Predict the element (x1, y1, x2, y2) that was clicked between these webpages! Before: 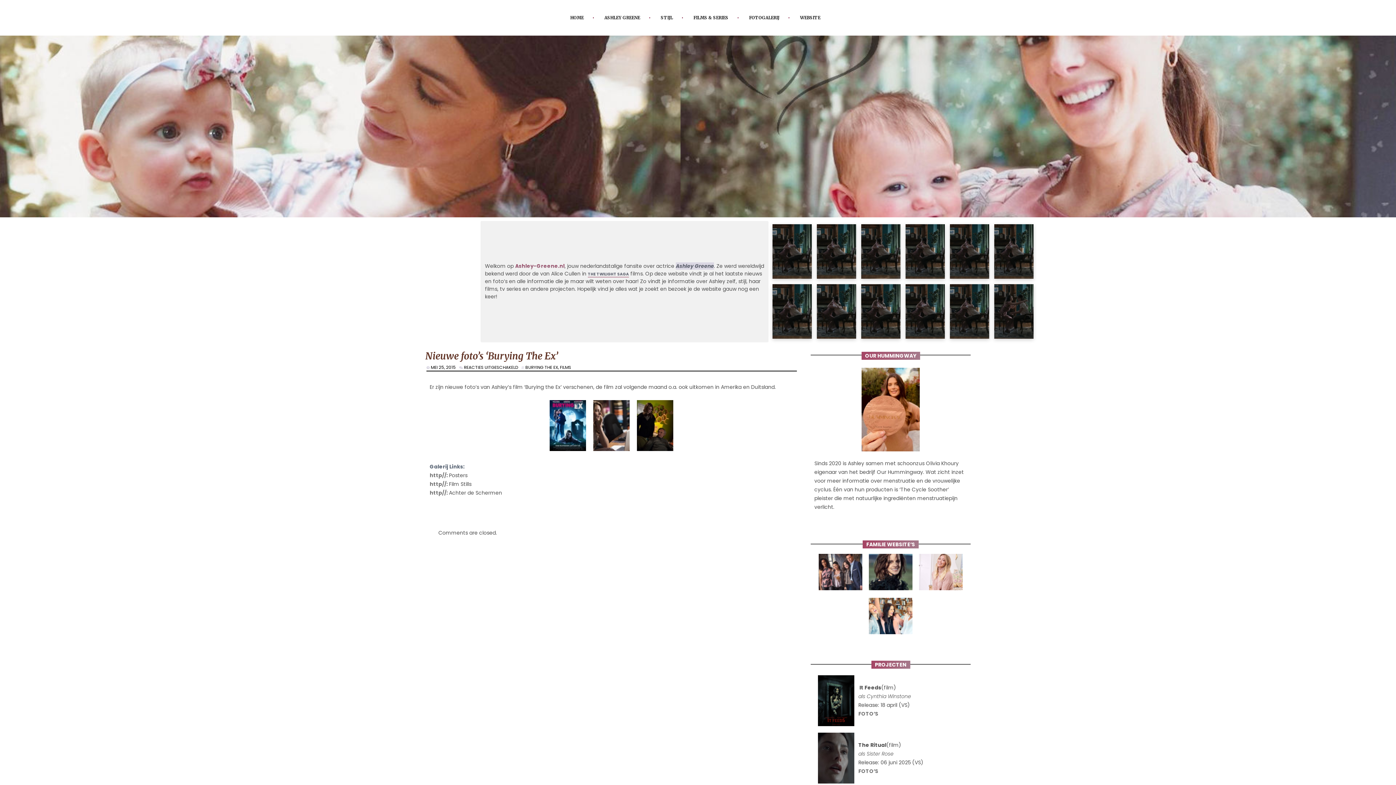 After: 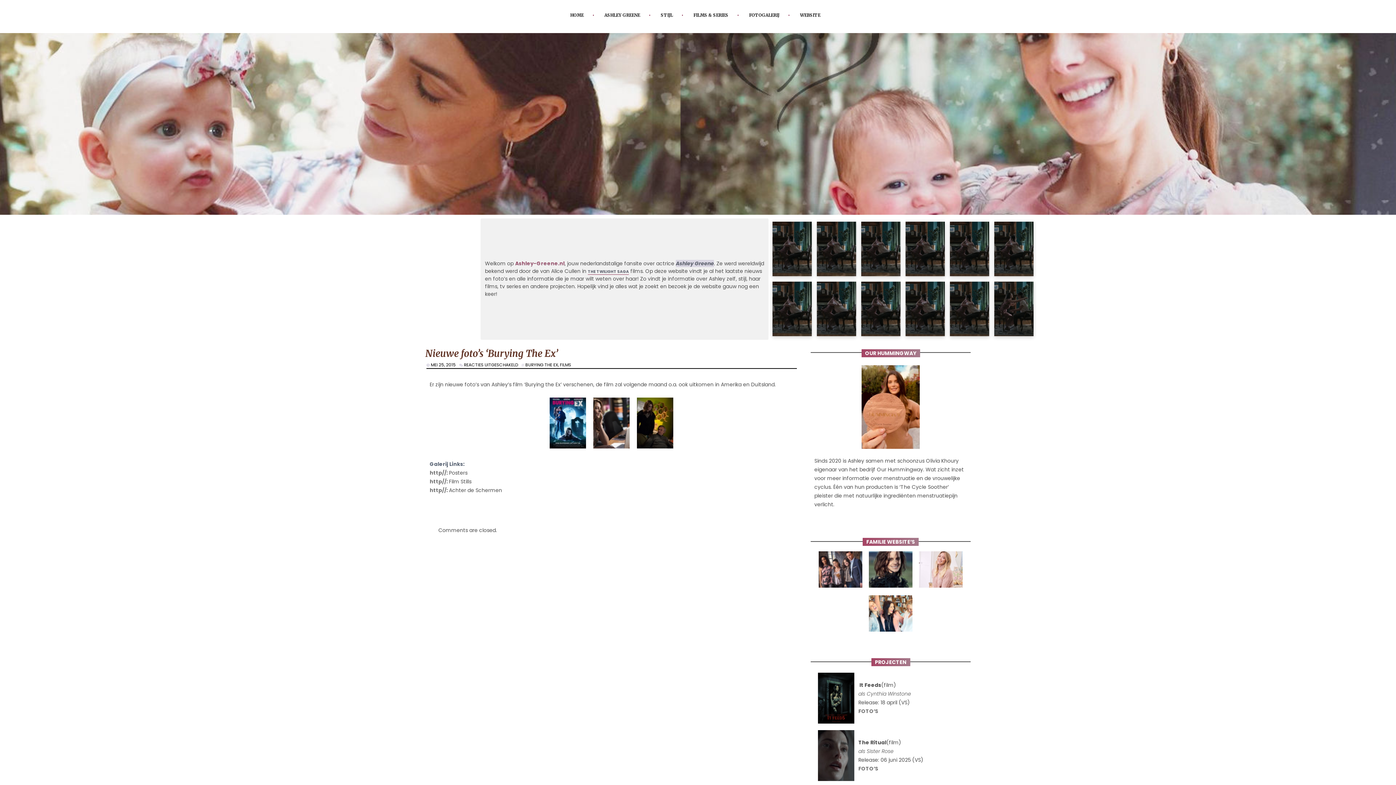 Action: bbox: (815, 781, 857, 788)